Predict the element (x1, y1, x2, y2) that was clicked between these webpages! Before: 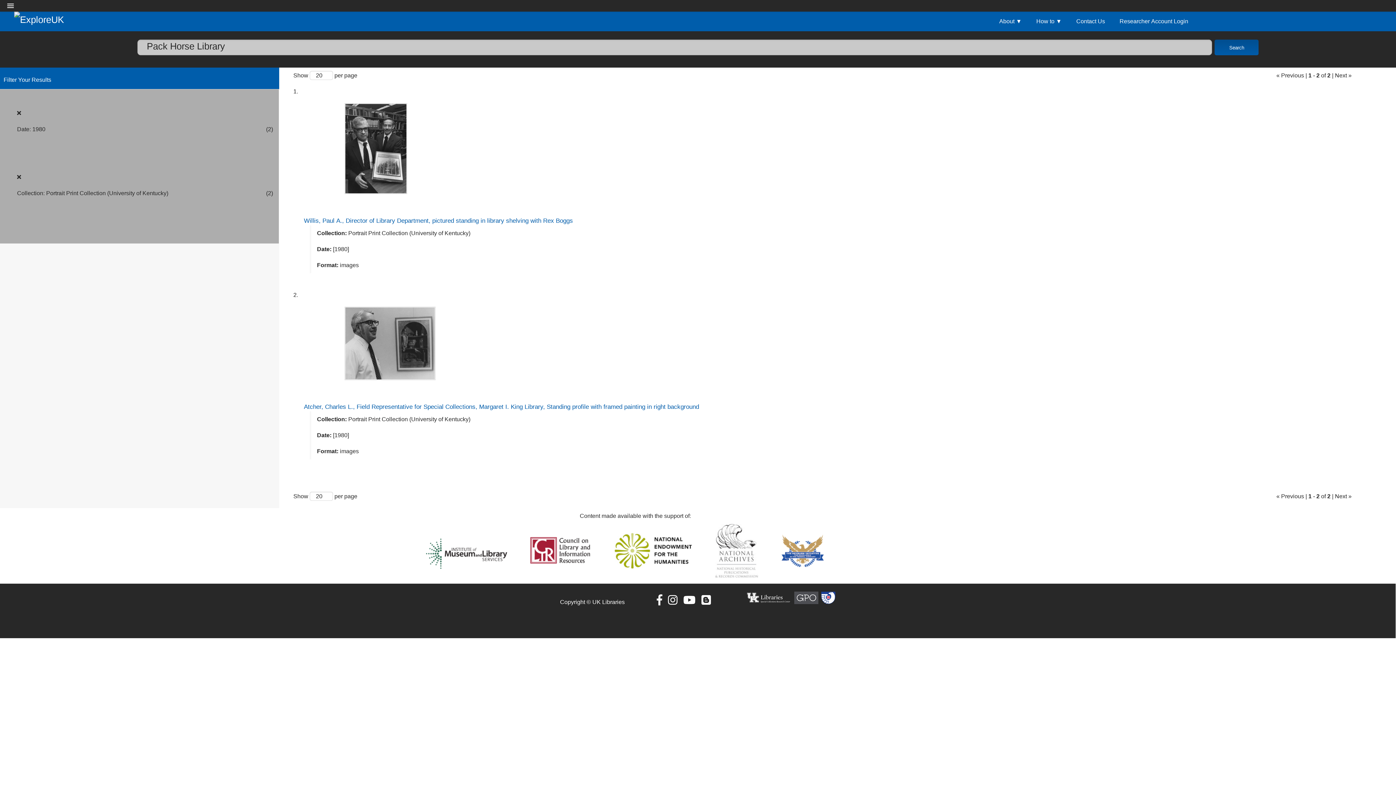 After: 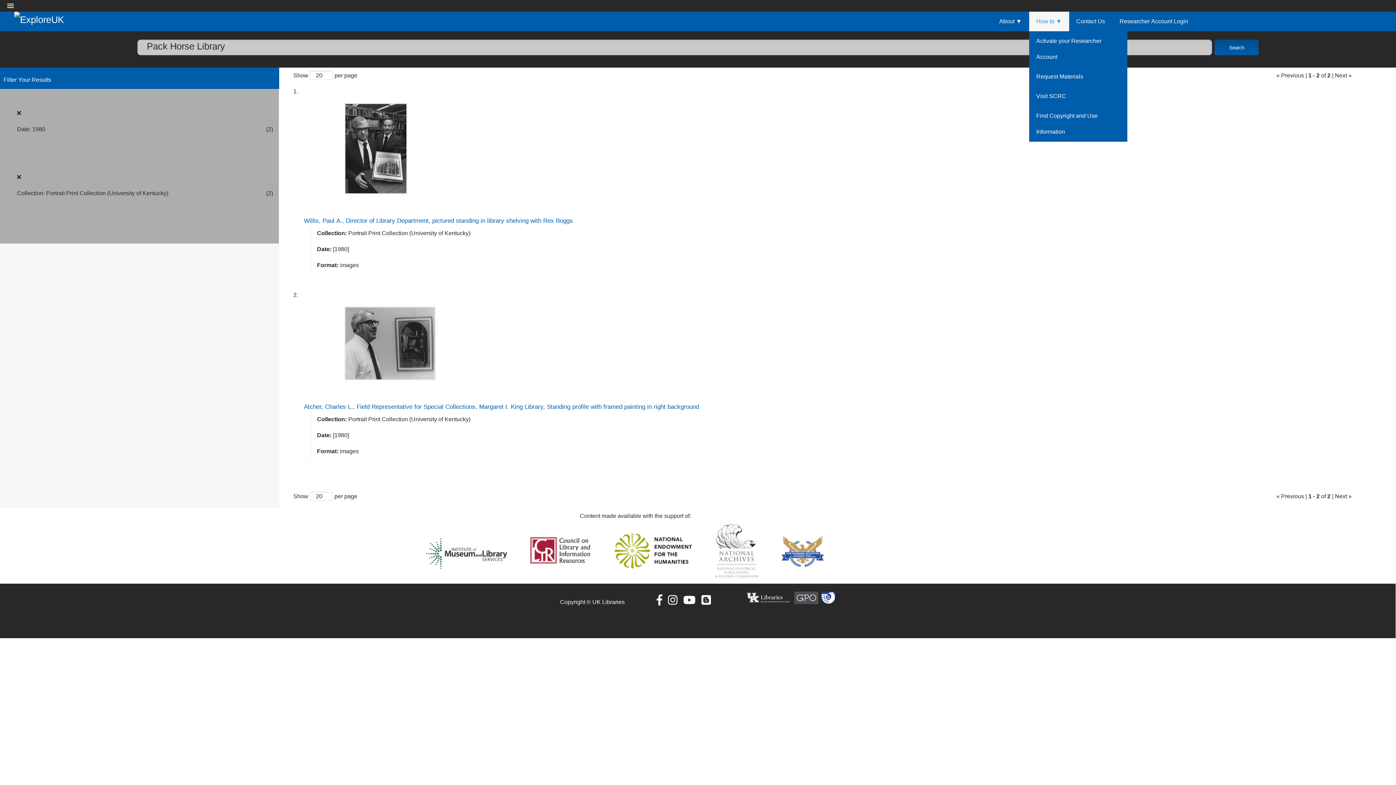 Action: label: How to bbox: (1029, 11, 1069, 31)